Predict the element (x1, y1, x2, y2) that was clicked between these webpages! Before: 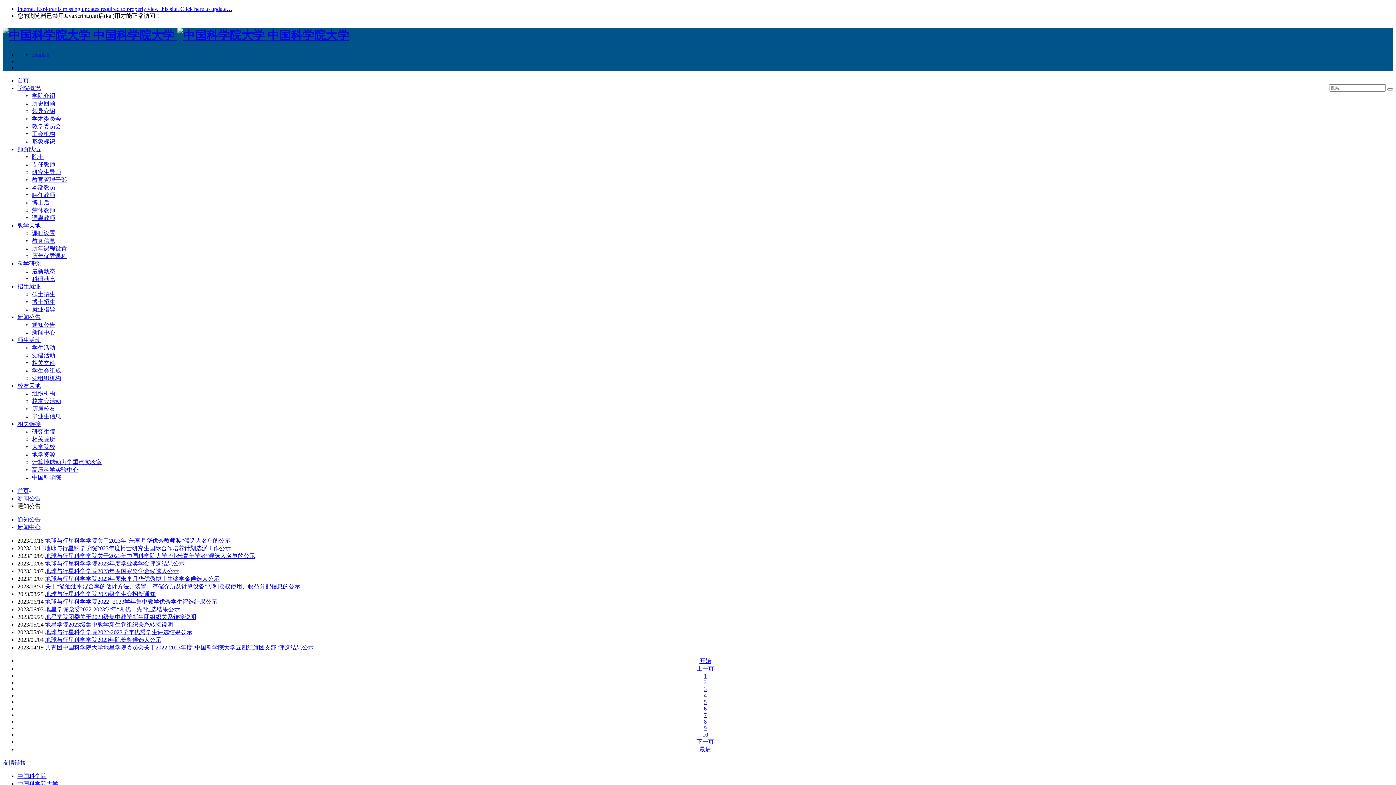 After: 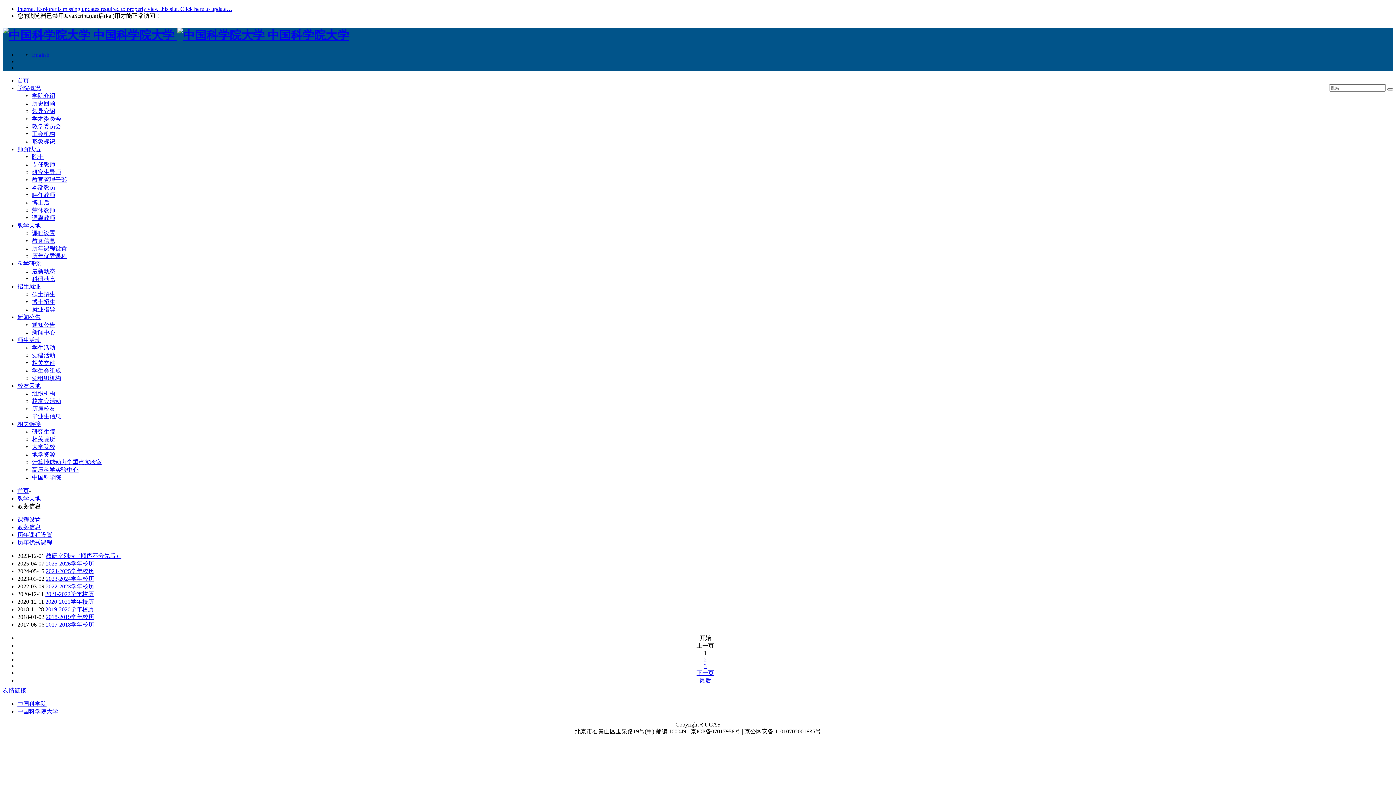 Action: label: 教务信息 bbox: (32, 237, 55, 243)